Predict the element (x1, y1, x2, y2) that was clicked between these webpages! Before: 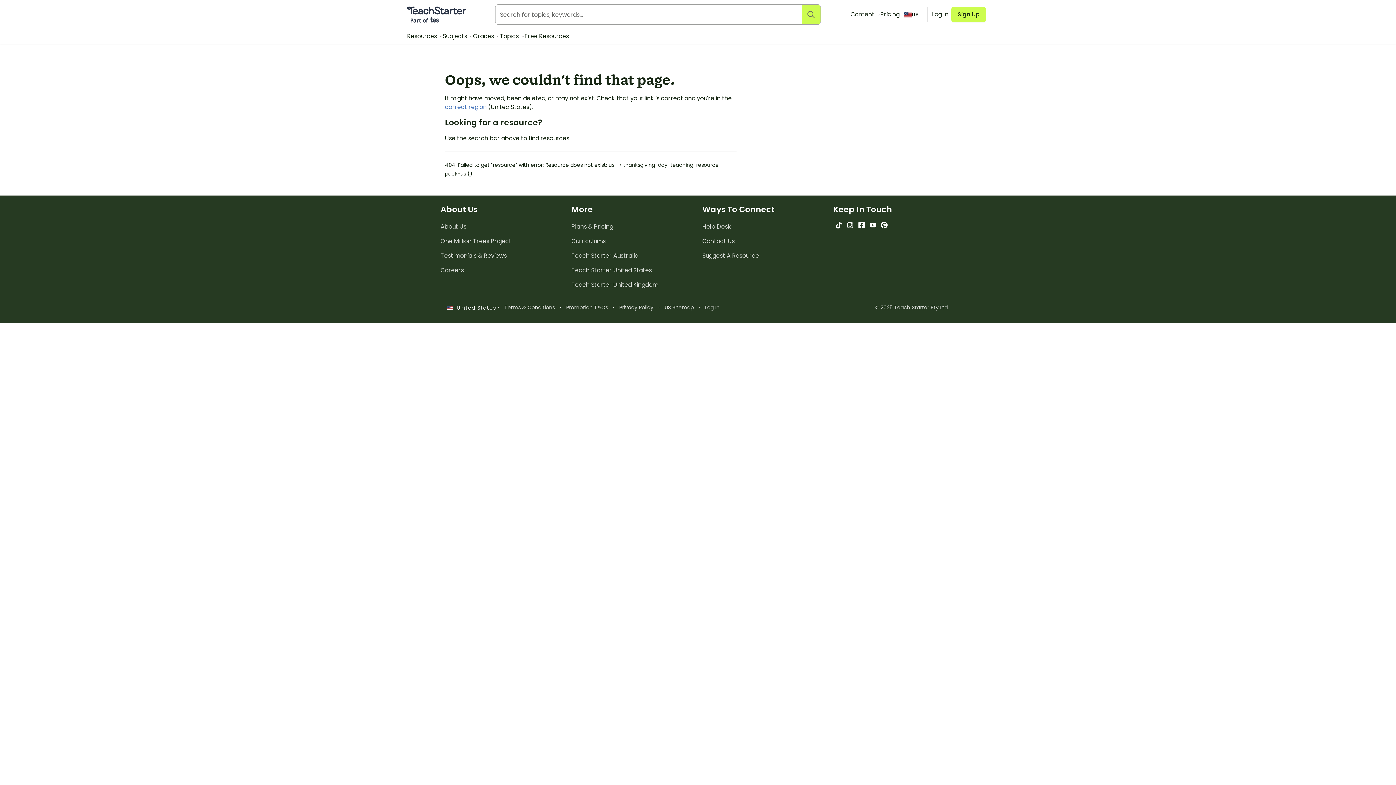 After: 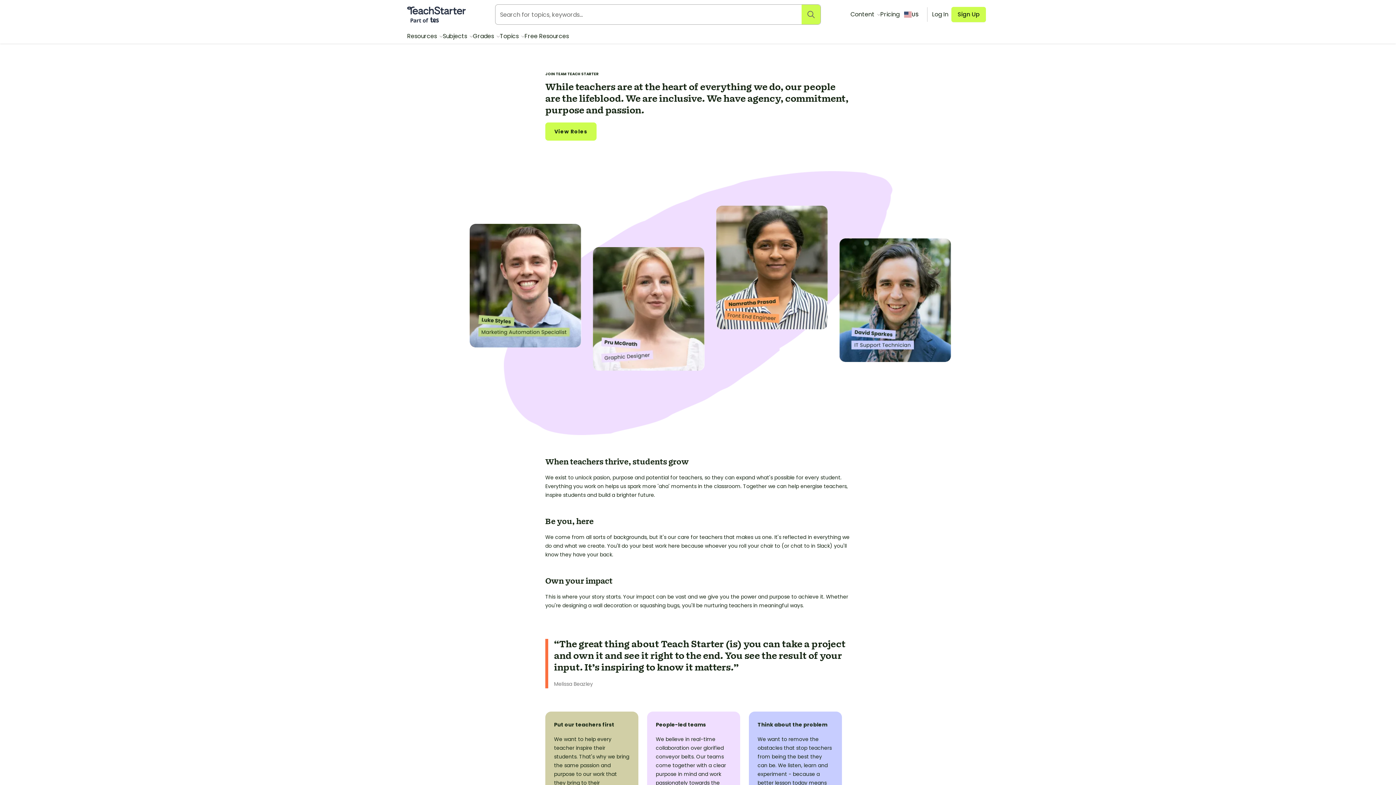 Action: label: Careers bbox: (436, 263, 558, 277)